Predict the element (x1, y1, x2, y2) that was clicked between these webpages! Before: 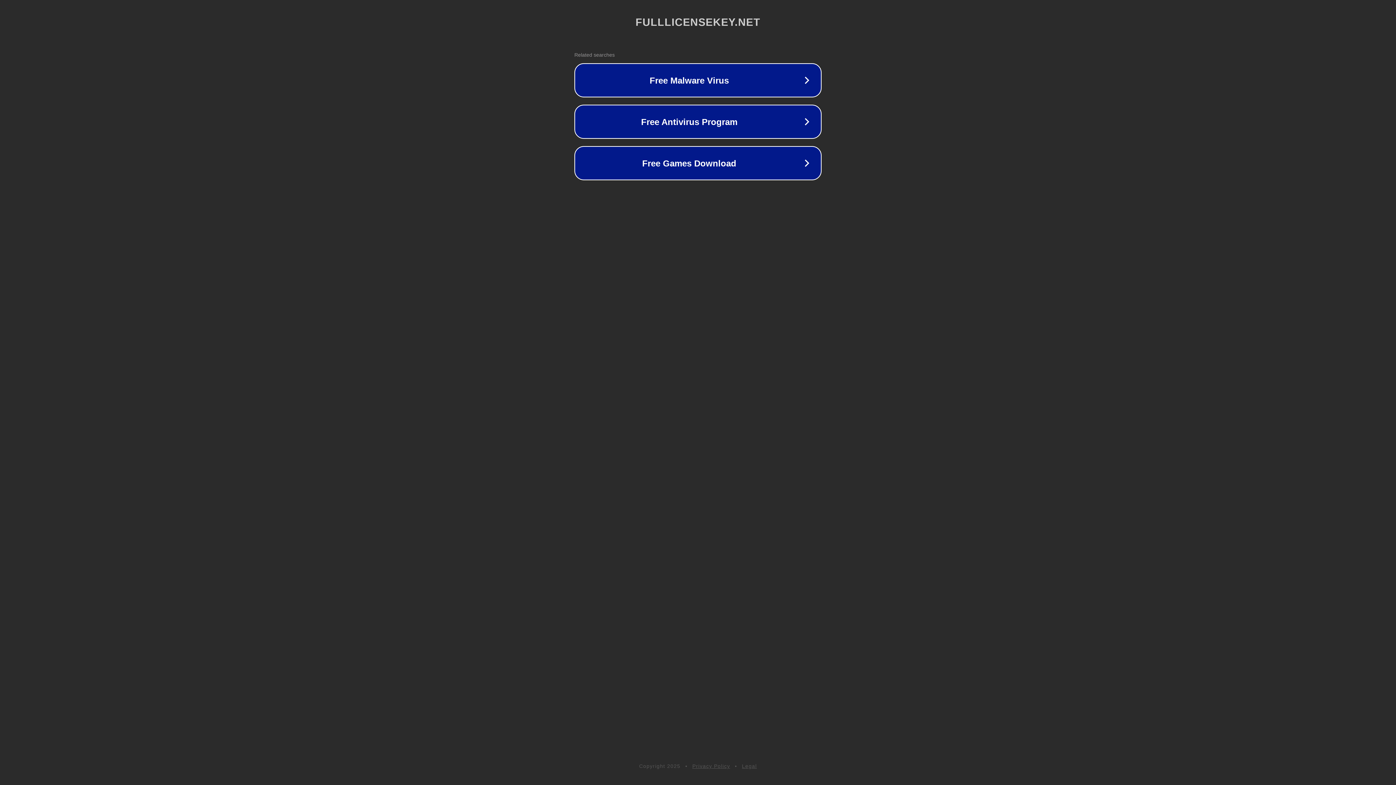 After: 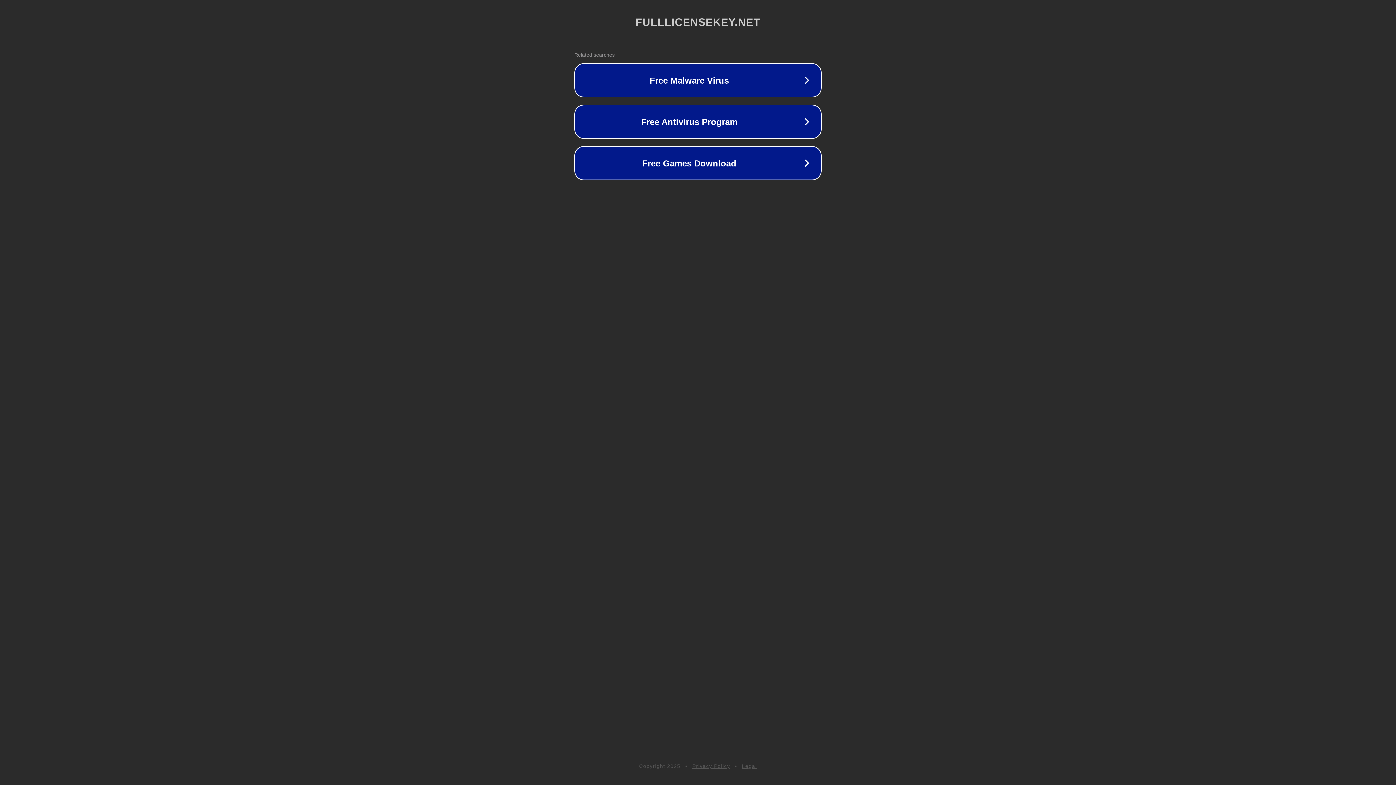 Action: bbox: (742, 763, 757, 769) label: Legal